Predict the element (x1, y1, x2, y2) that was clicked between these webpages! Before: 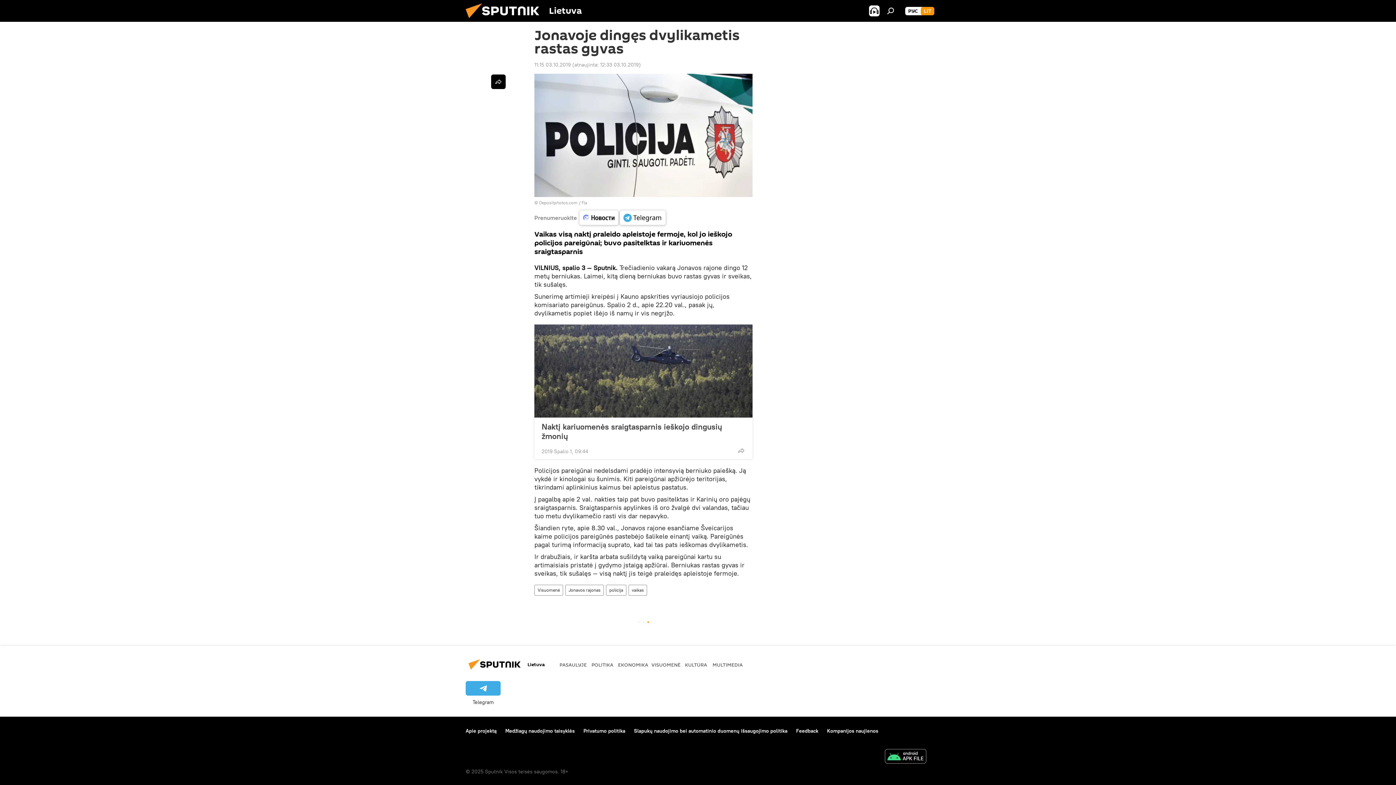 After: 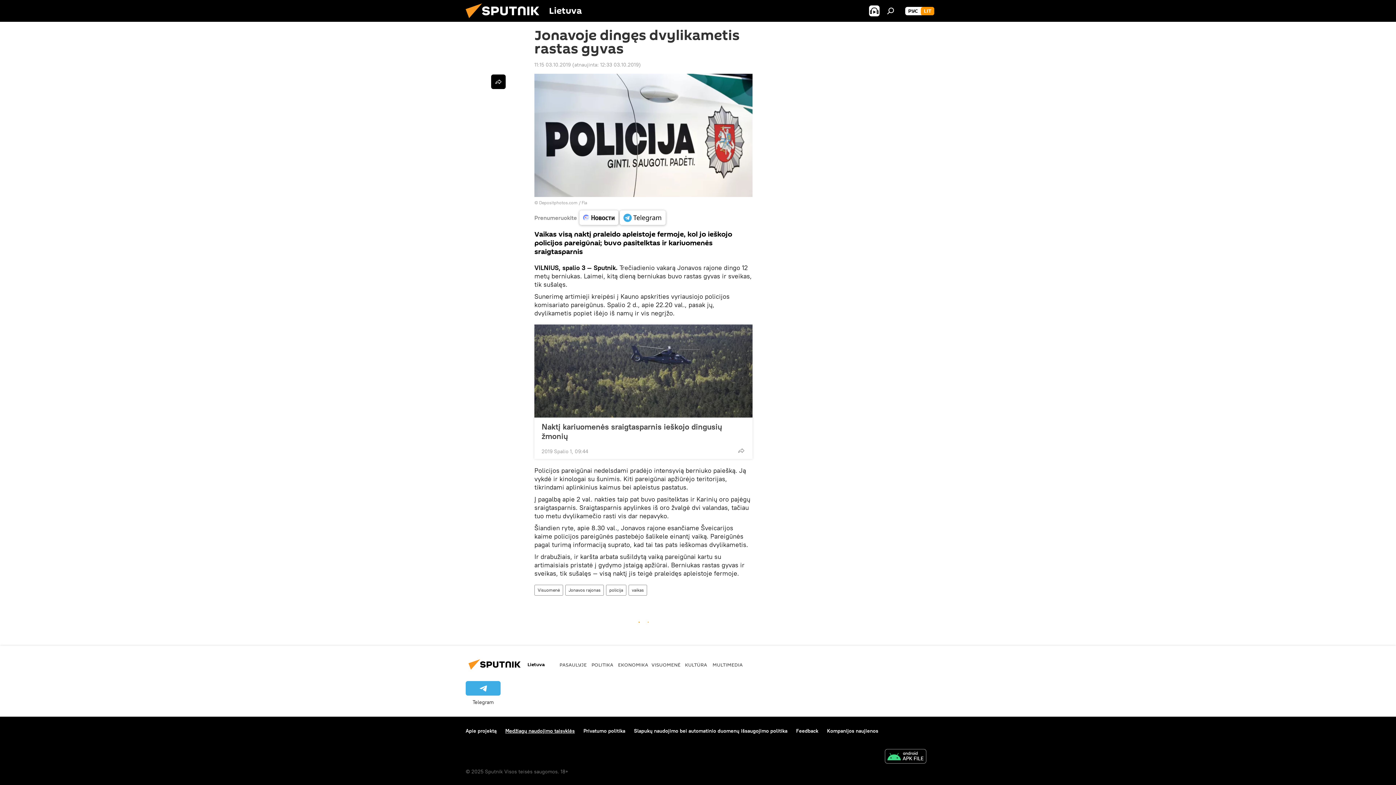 Action: bbox: (505, 728, 574, 734) label: Medžiagų naudojimo taisyklės